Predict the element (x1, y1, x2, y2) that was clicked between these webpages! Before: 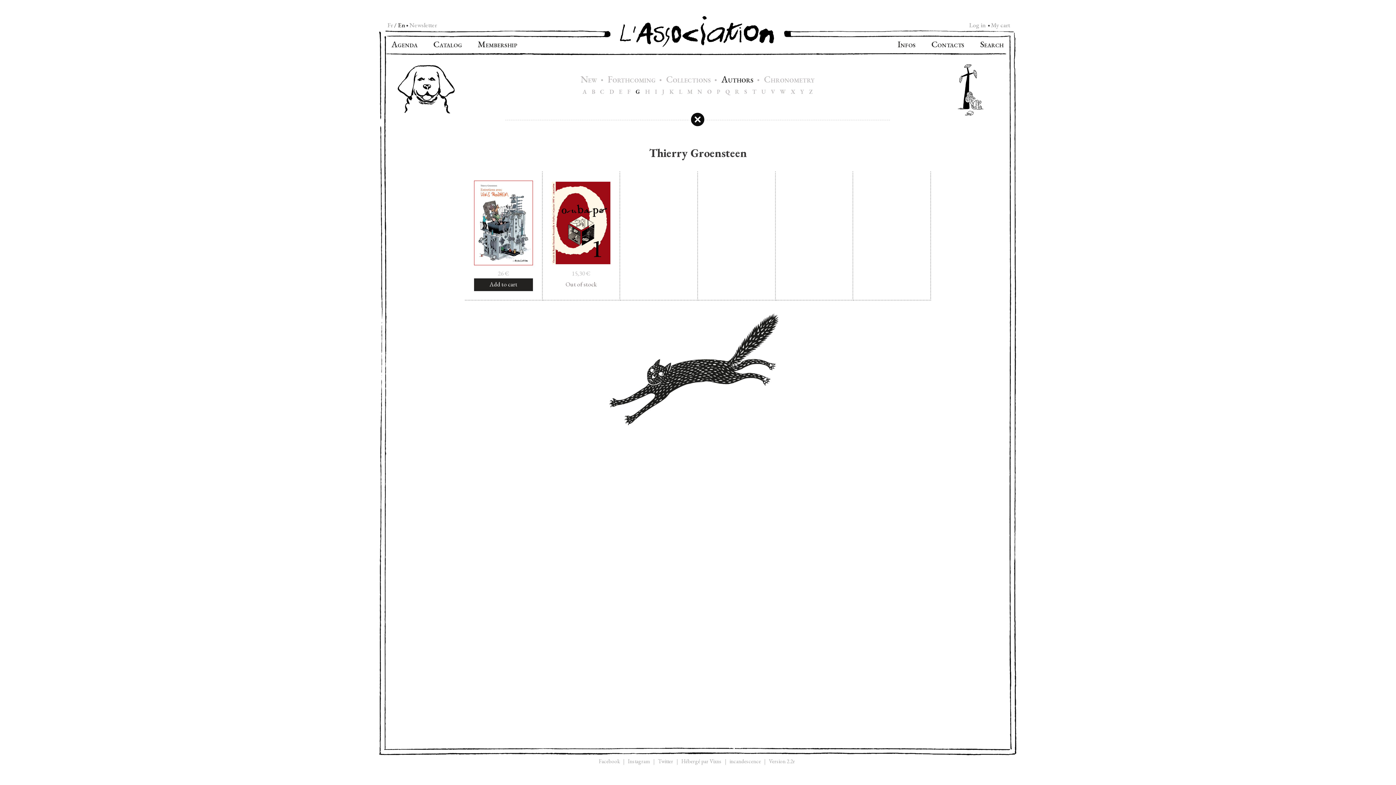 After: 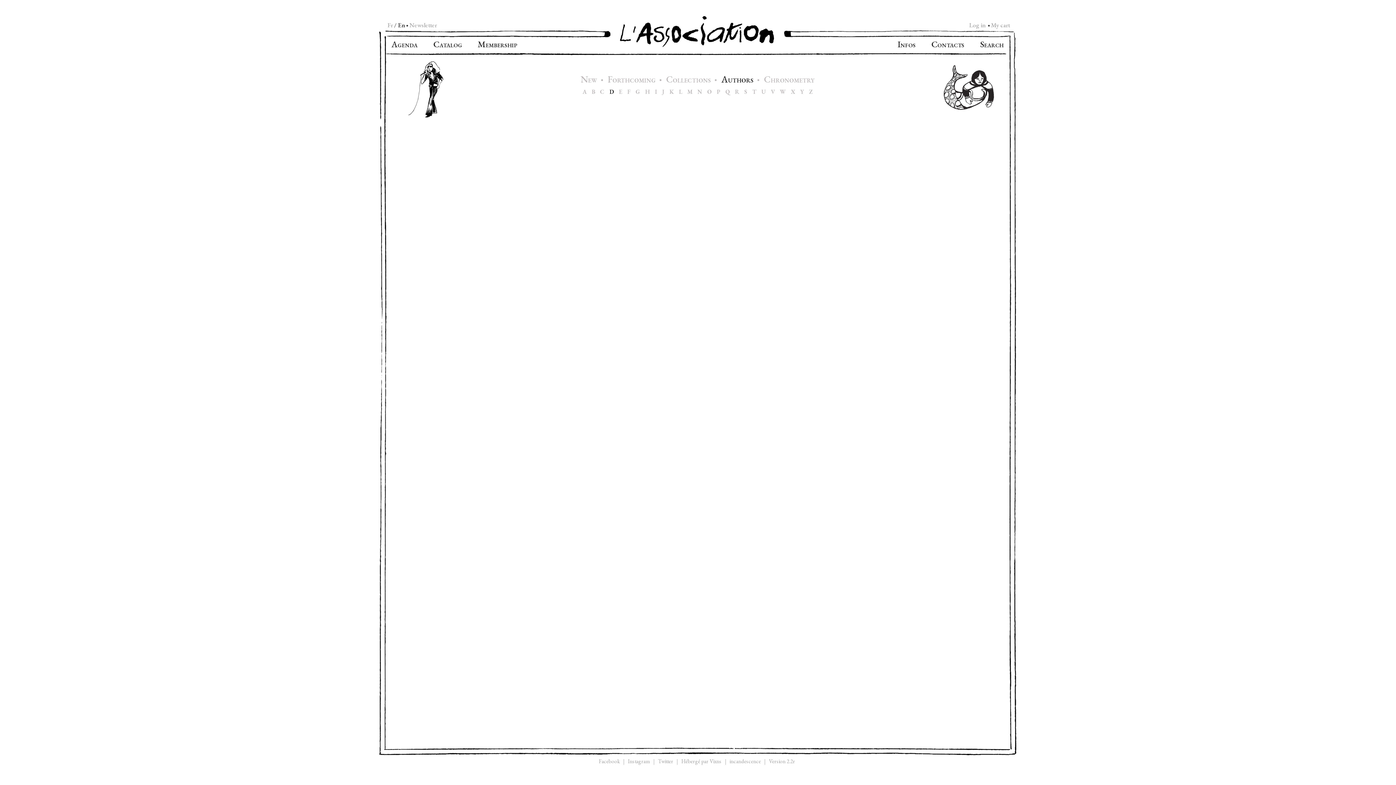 Action: bbox: (609, 88, 614, 95) label: D